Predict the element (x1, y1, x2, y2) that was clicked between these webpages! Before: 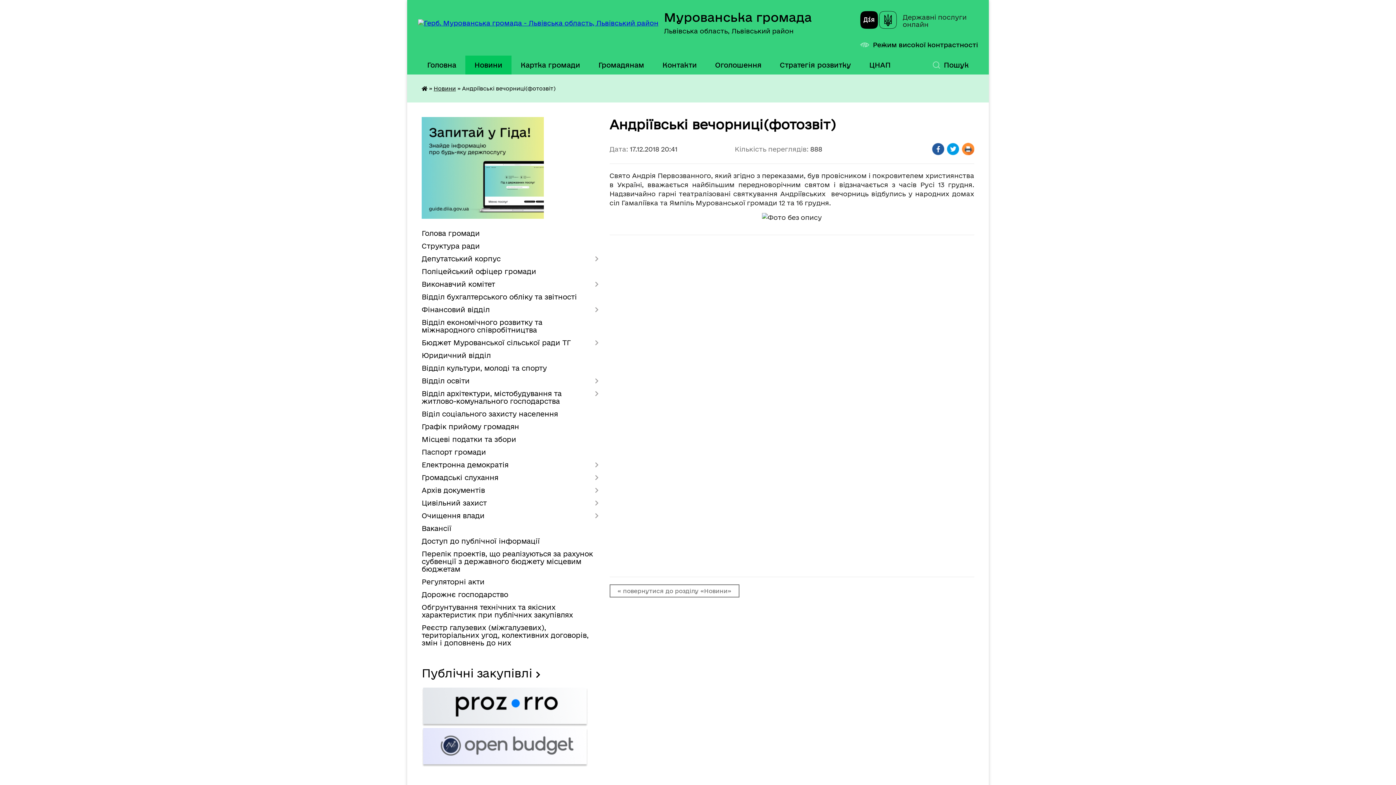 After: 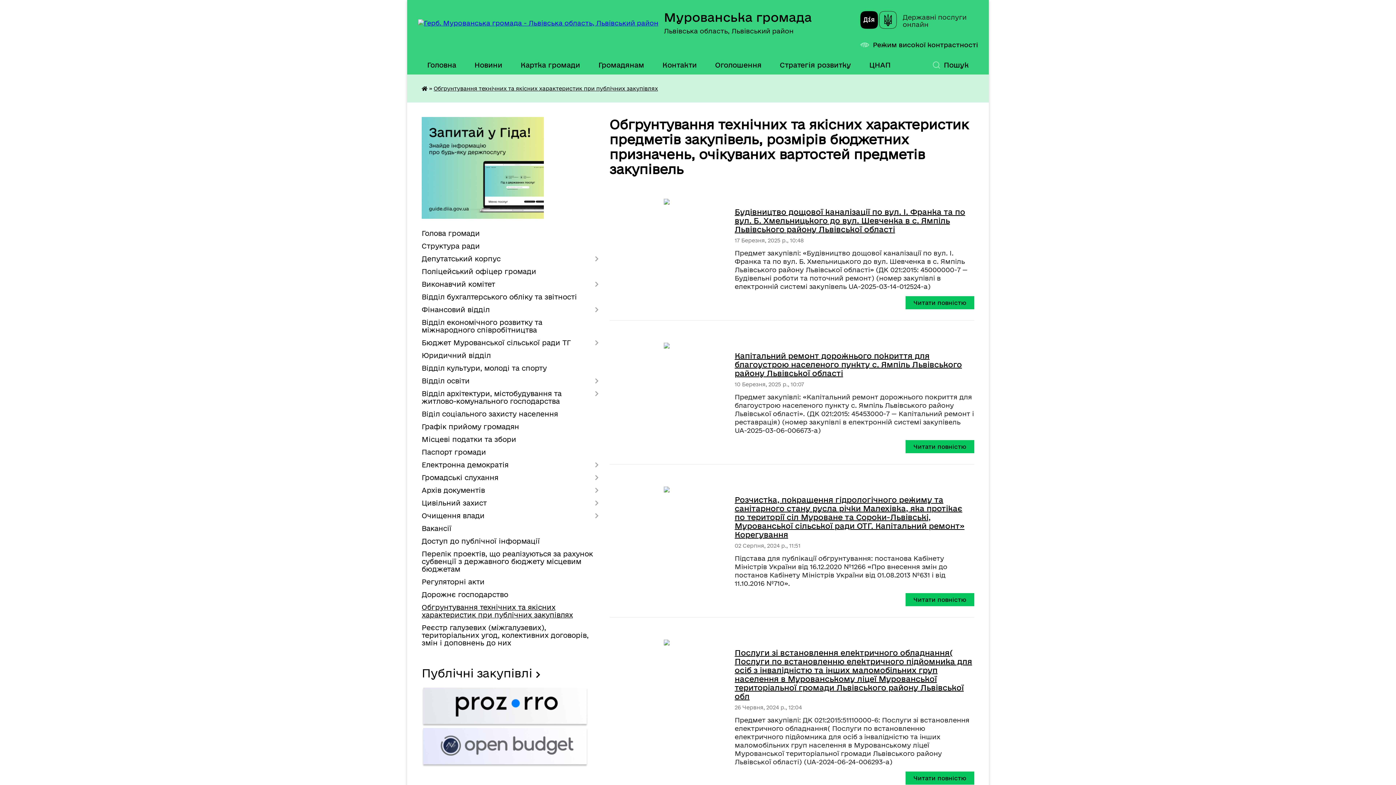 Action: label: Обгрунтування технічних та якісних характеристик при публічних закупівлях bbox: (421, 601, 598, 621)